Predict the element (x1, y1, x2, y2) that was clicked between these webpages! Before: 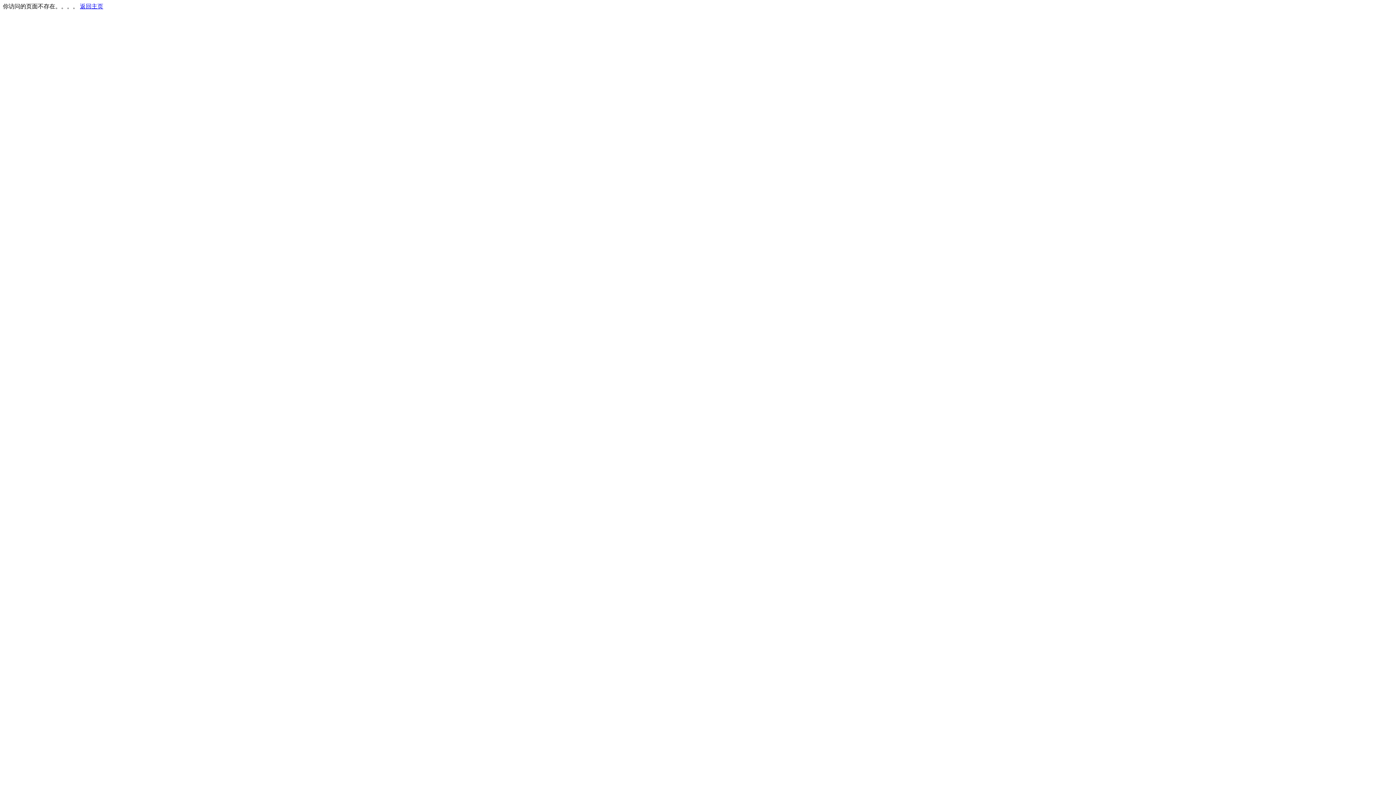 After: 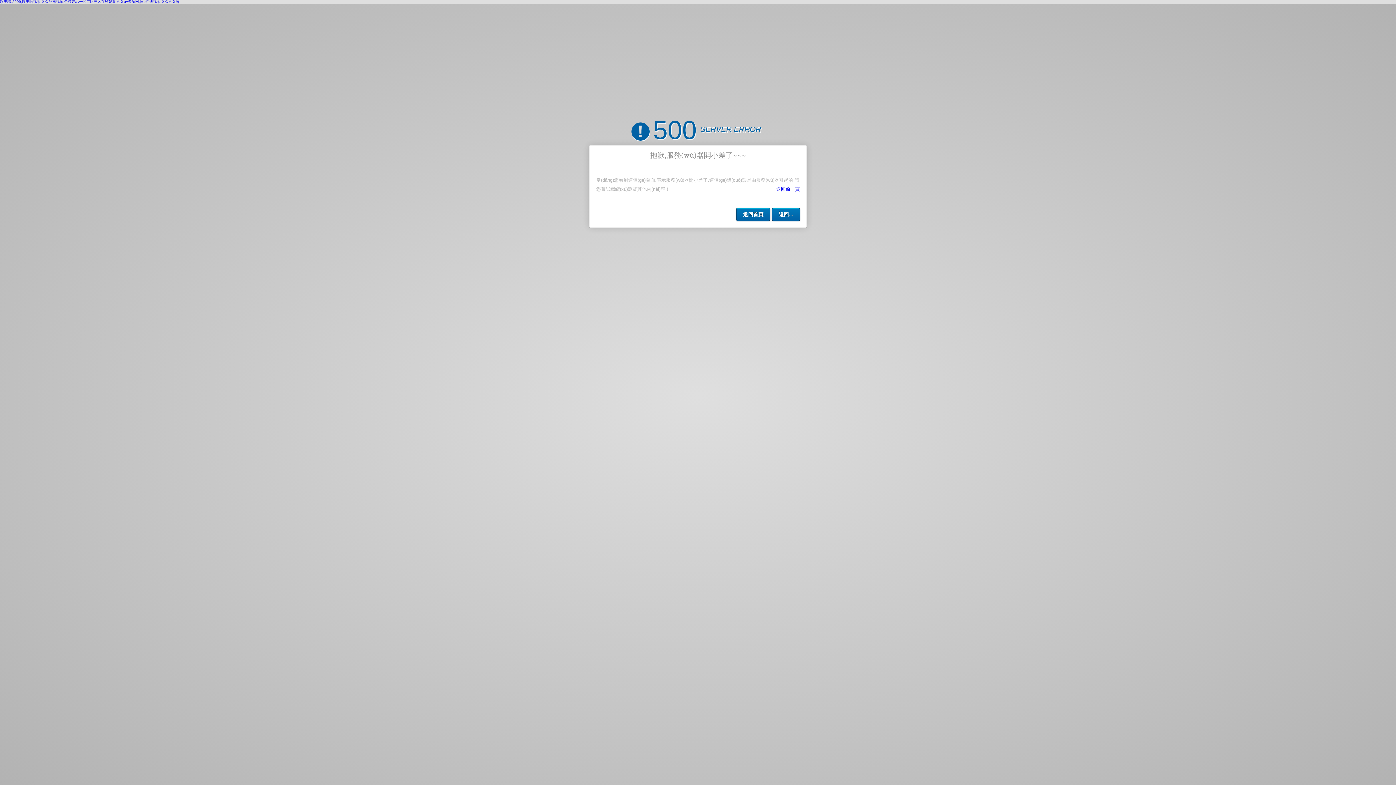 Action: label: 返回主页 bbox: (80, 3, 103, 9)